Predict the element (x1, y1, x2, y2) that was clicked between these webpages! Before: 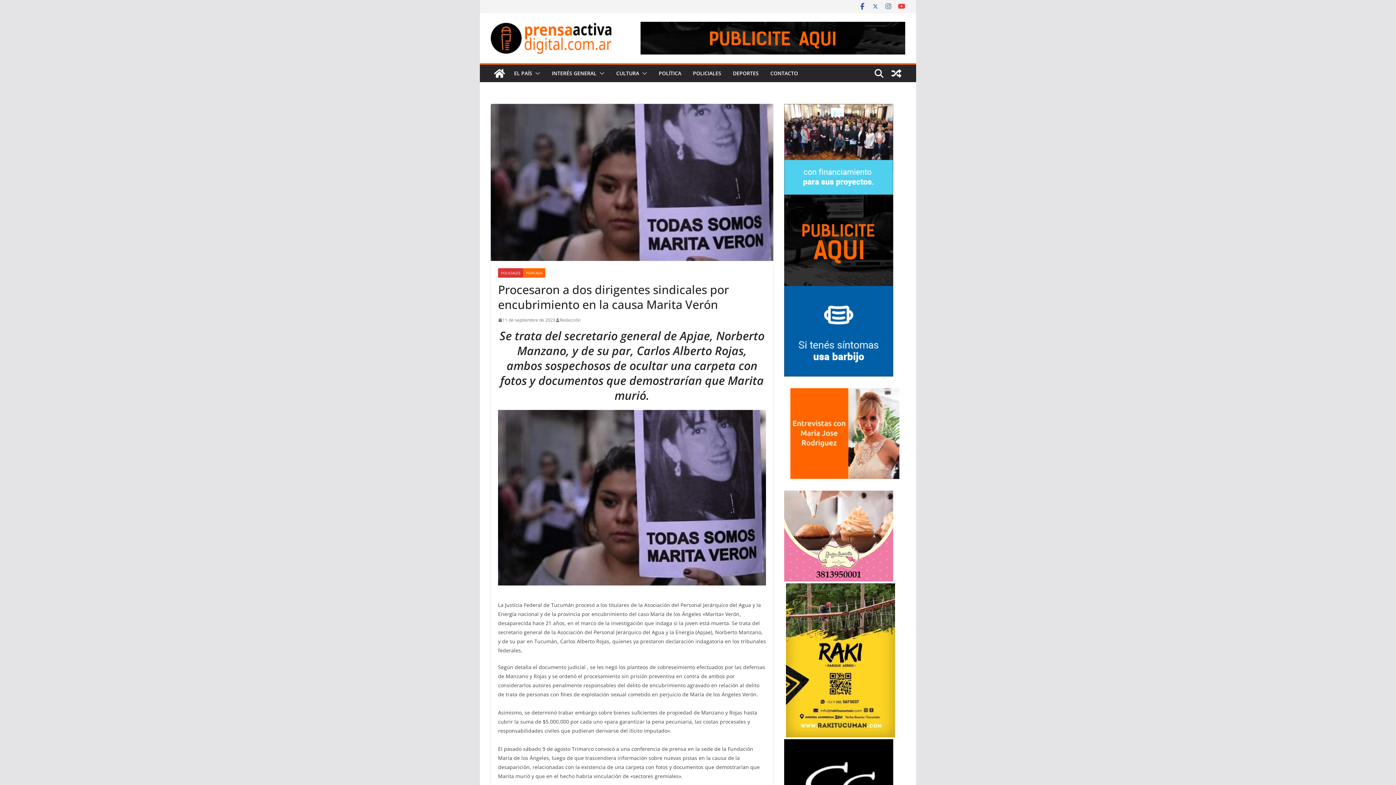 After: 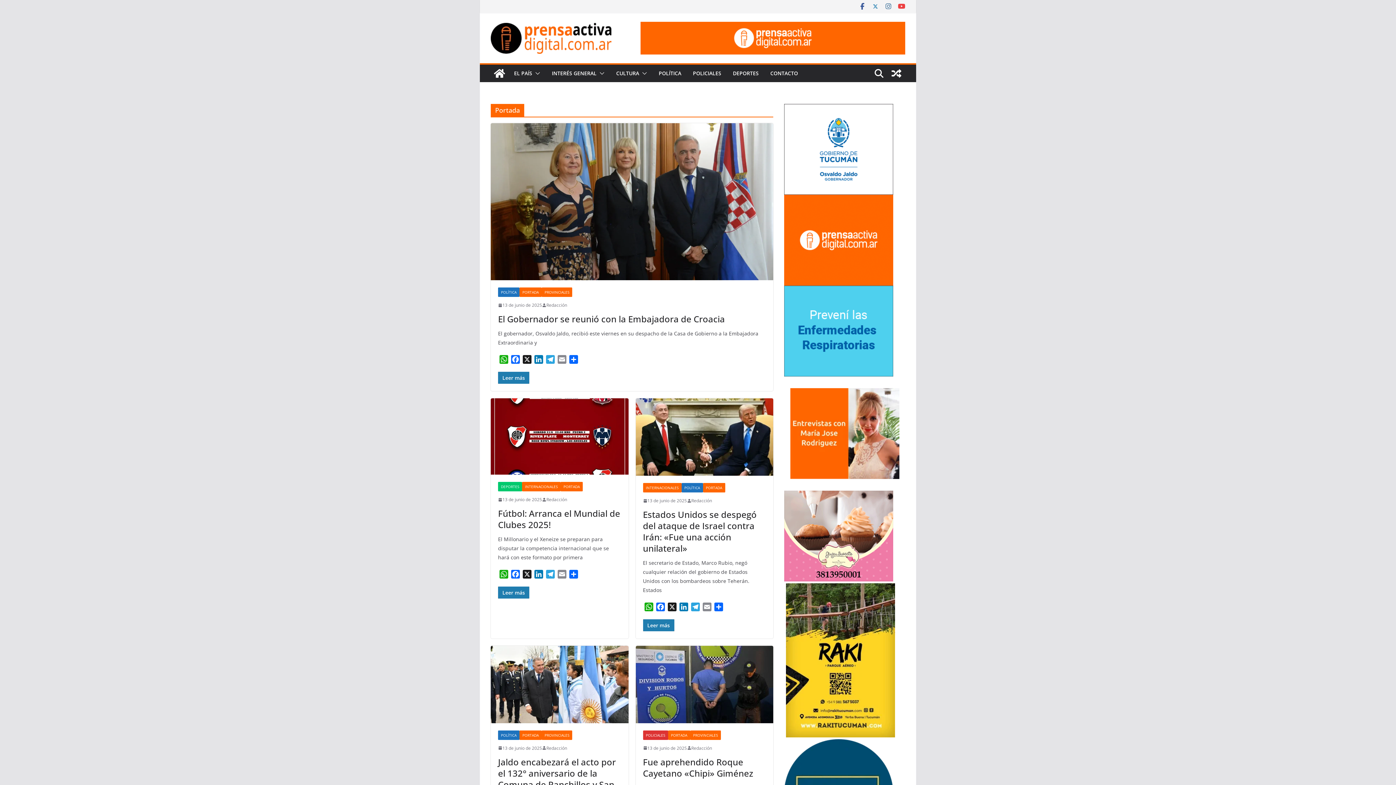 Action: bbox: (523, 268, 545, 277) label: PORTADA